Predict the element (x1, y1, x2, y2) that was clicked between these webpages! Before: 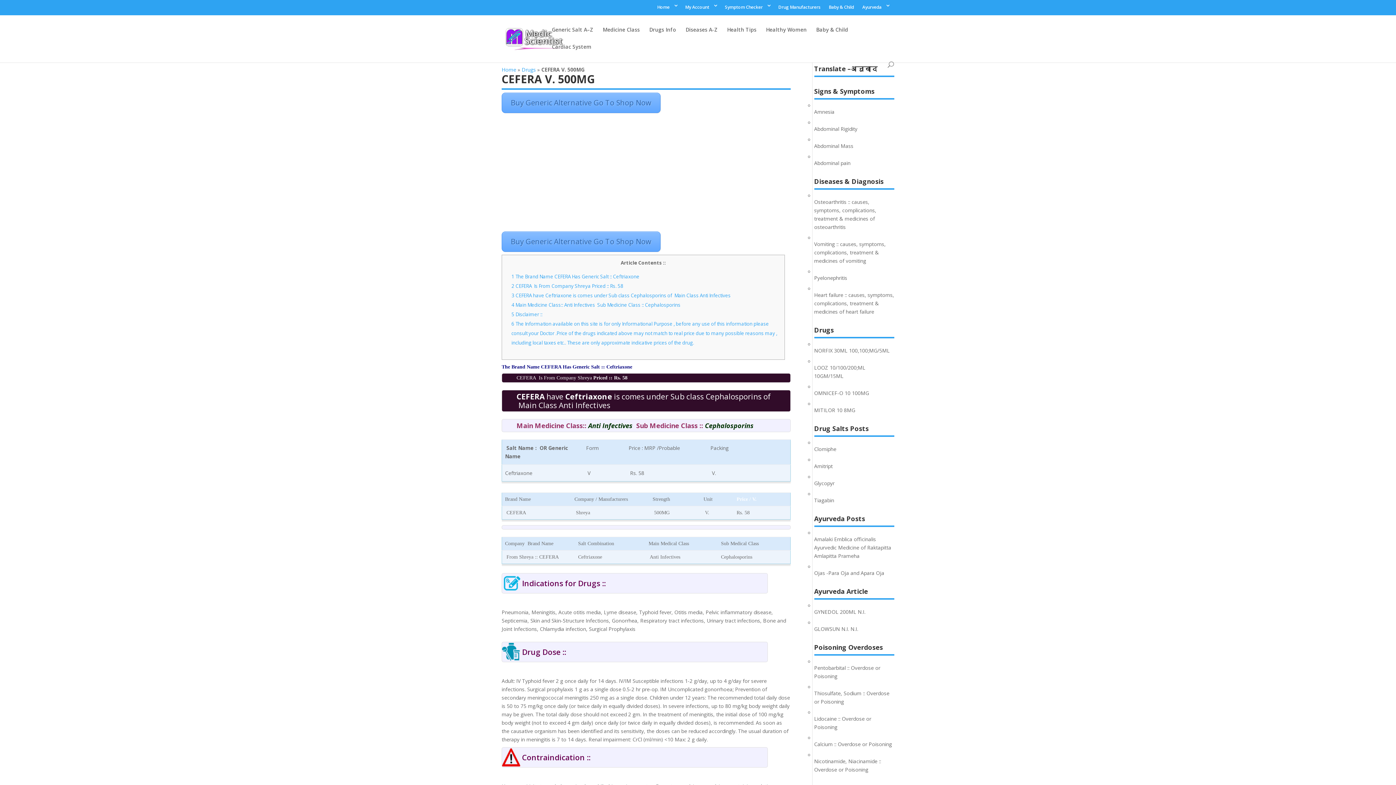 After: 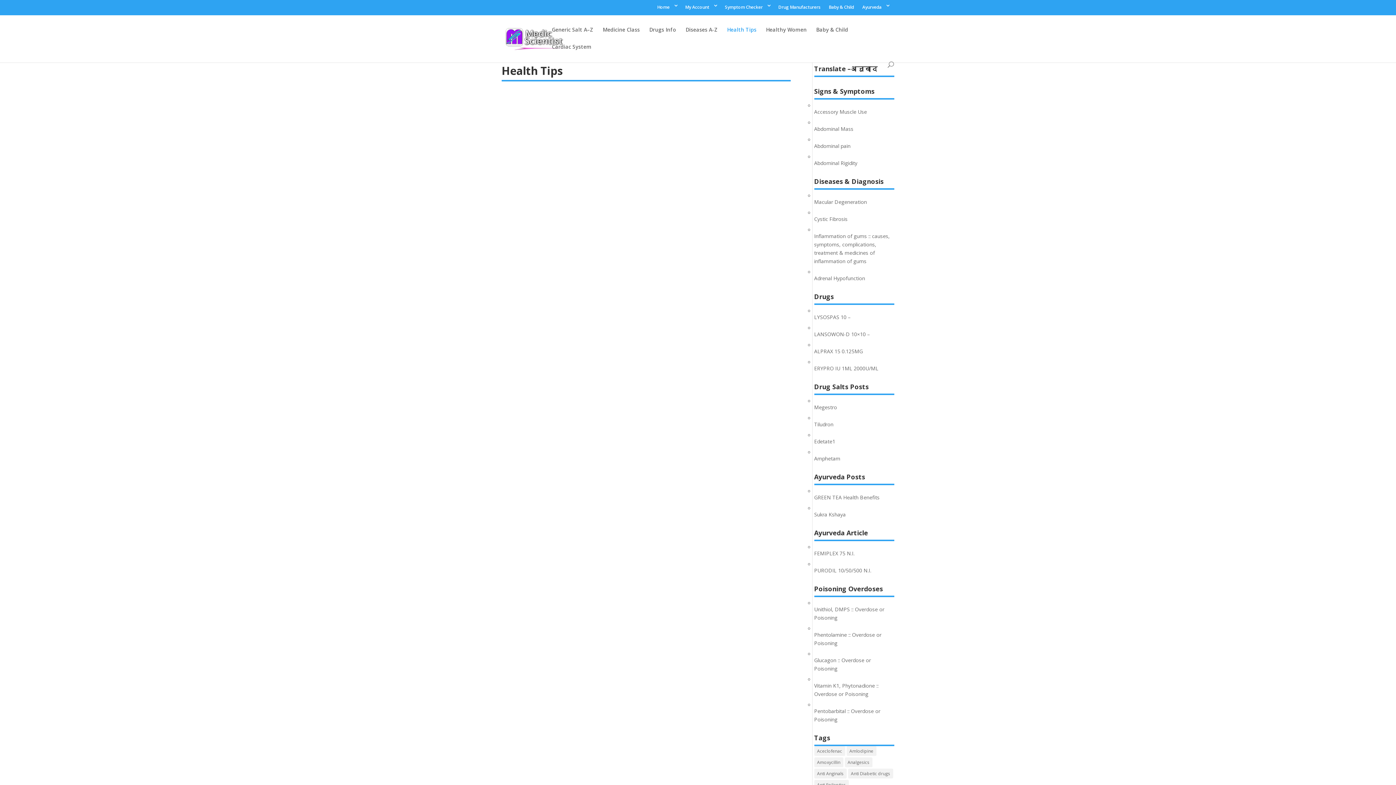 Action: bbox: (727, 27, 756, 44) label: Health Tips